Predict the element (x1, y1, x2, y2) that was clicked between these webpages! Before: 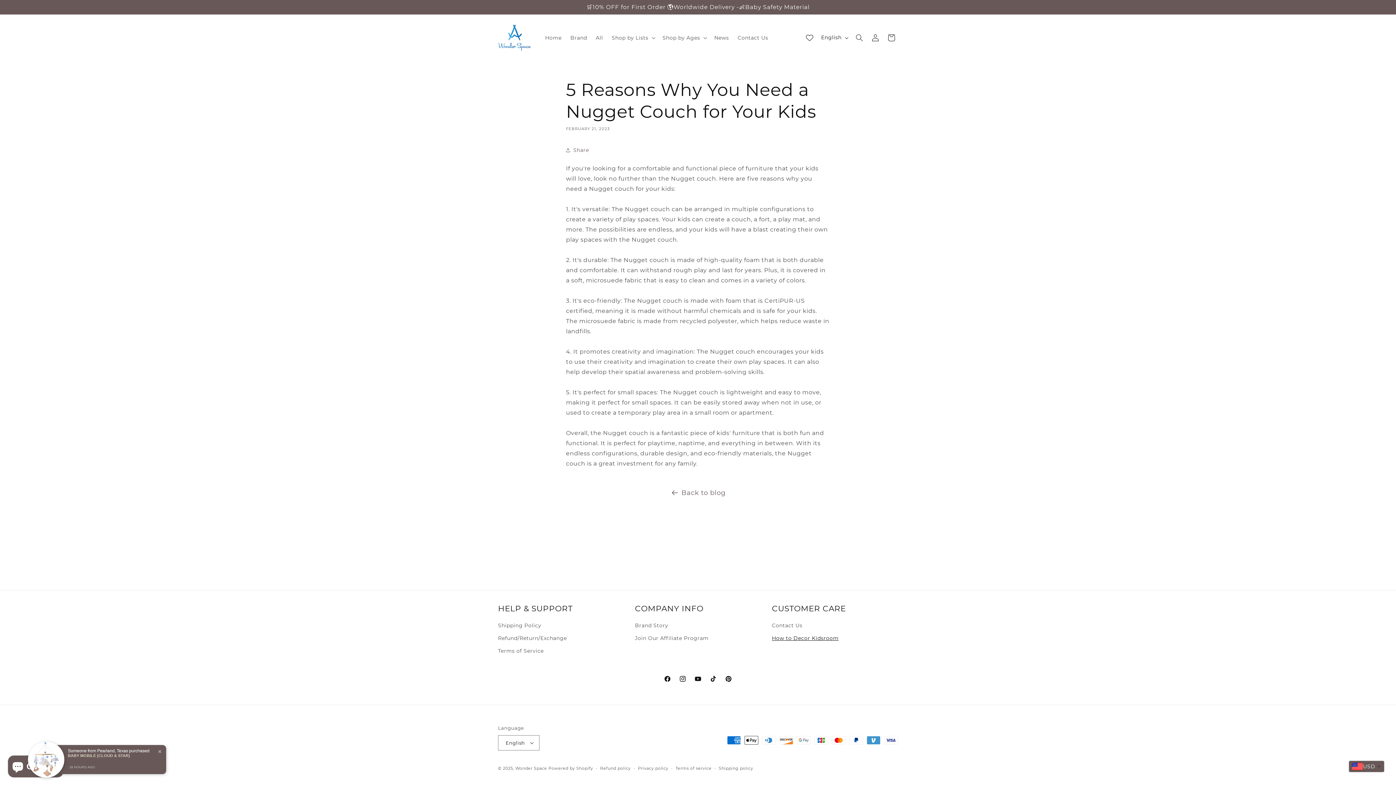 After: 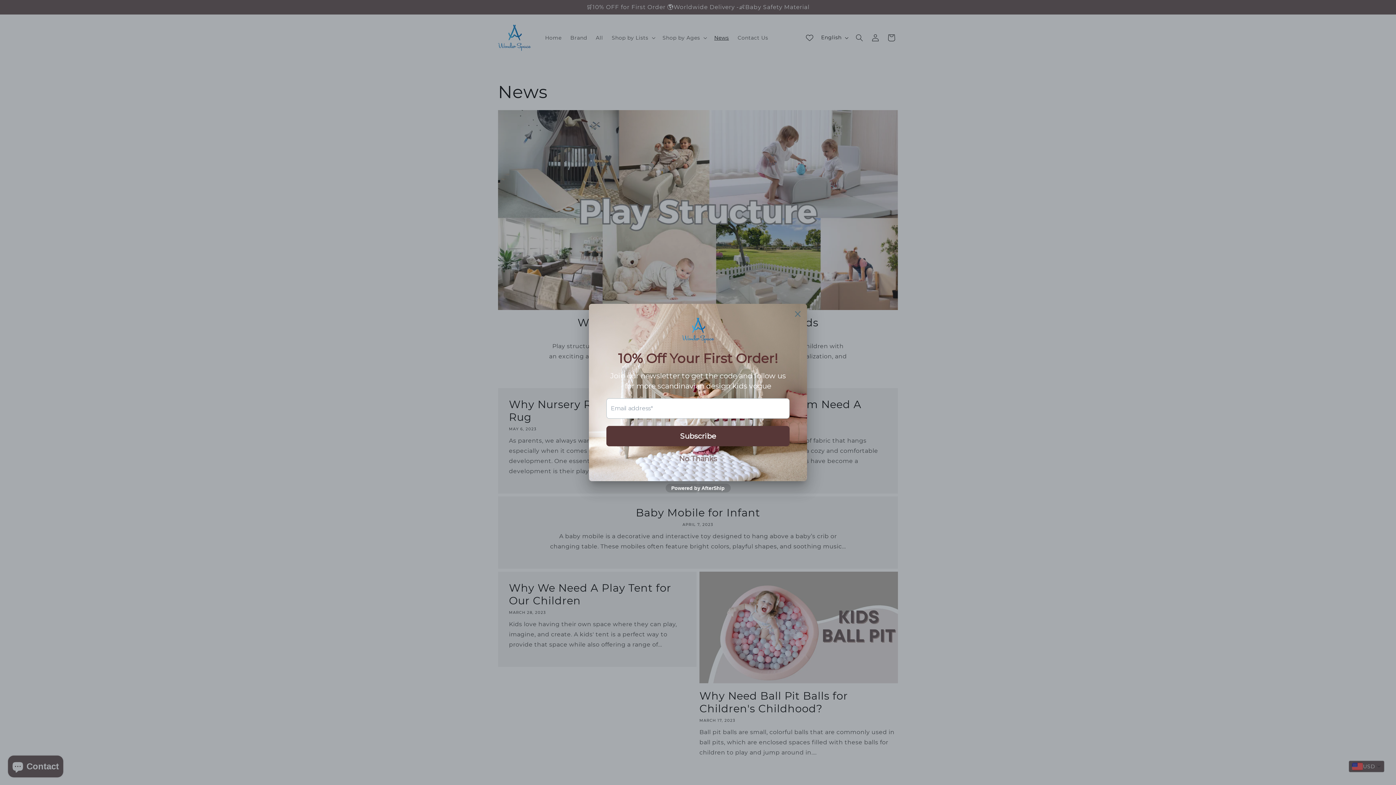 Action: label: News bbox: (710, 30, 733, 45)